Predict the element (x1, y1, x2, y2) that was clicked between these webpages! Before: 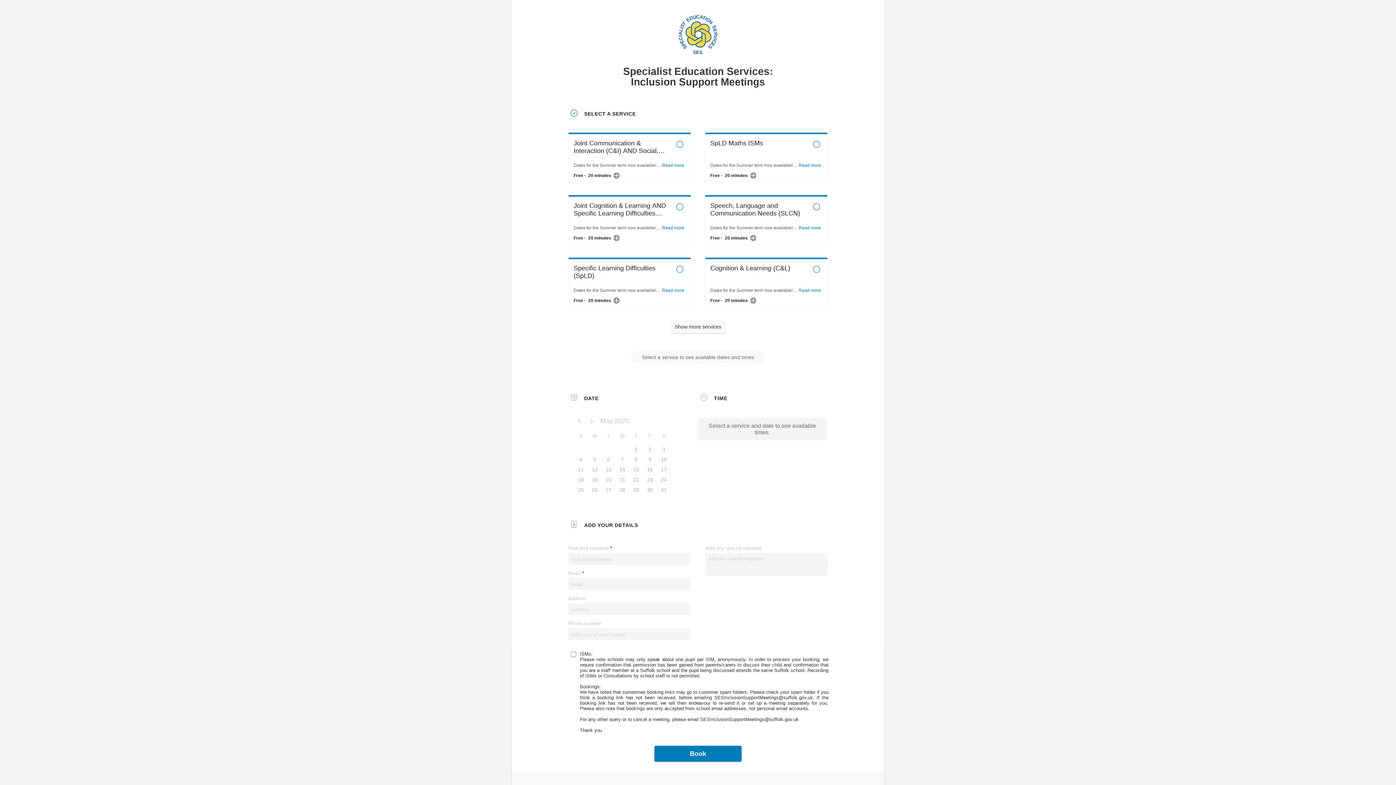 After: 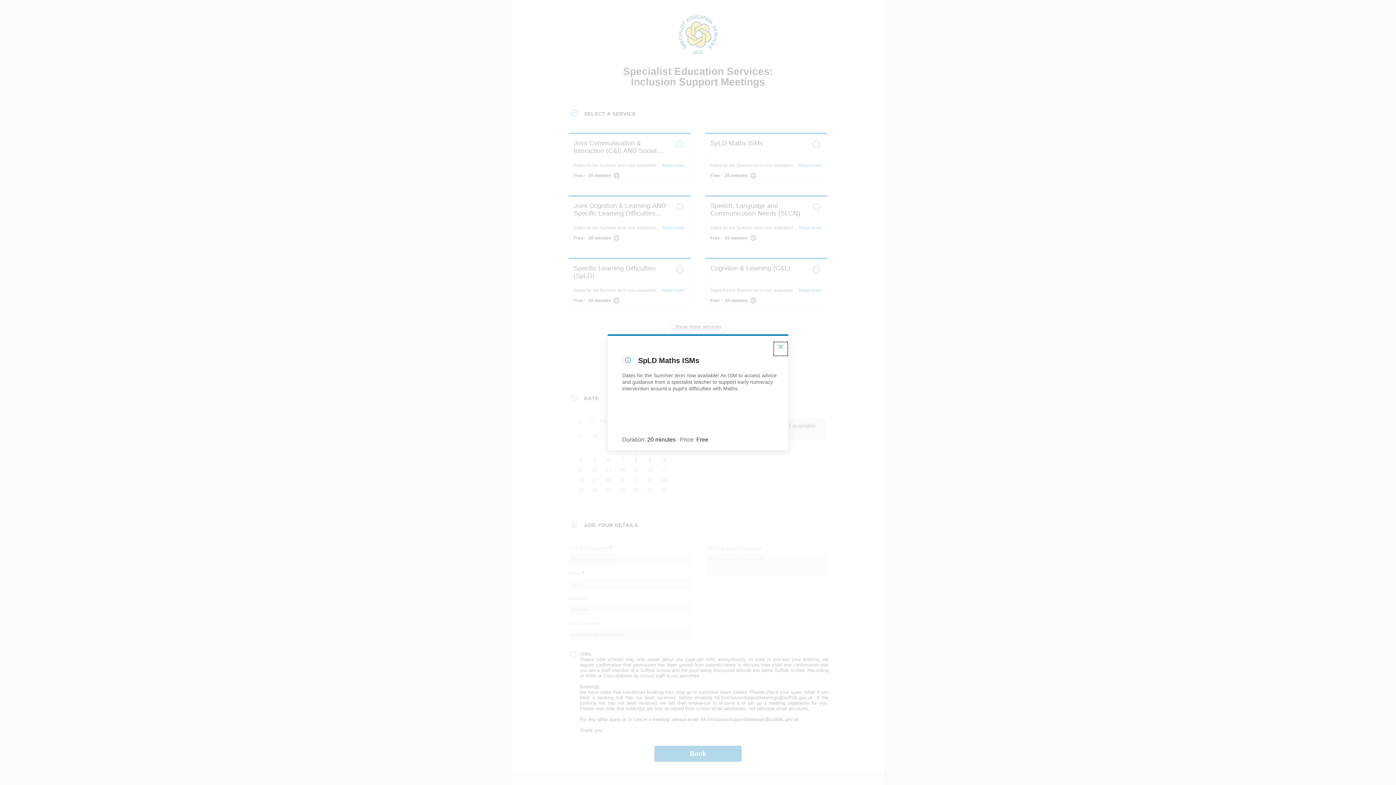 Action: bbox: (798, 162, 821, 168) label: Read more